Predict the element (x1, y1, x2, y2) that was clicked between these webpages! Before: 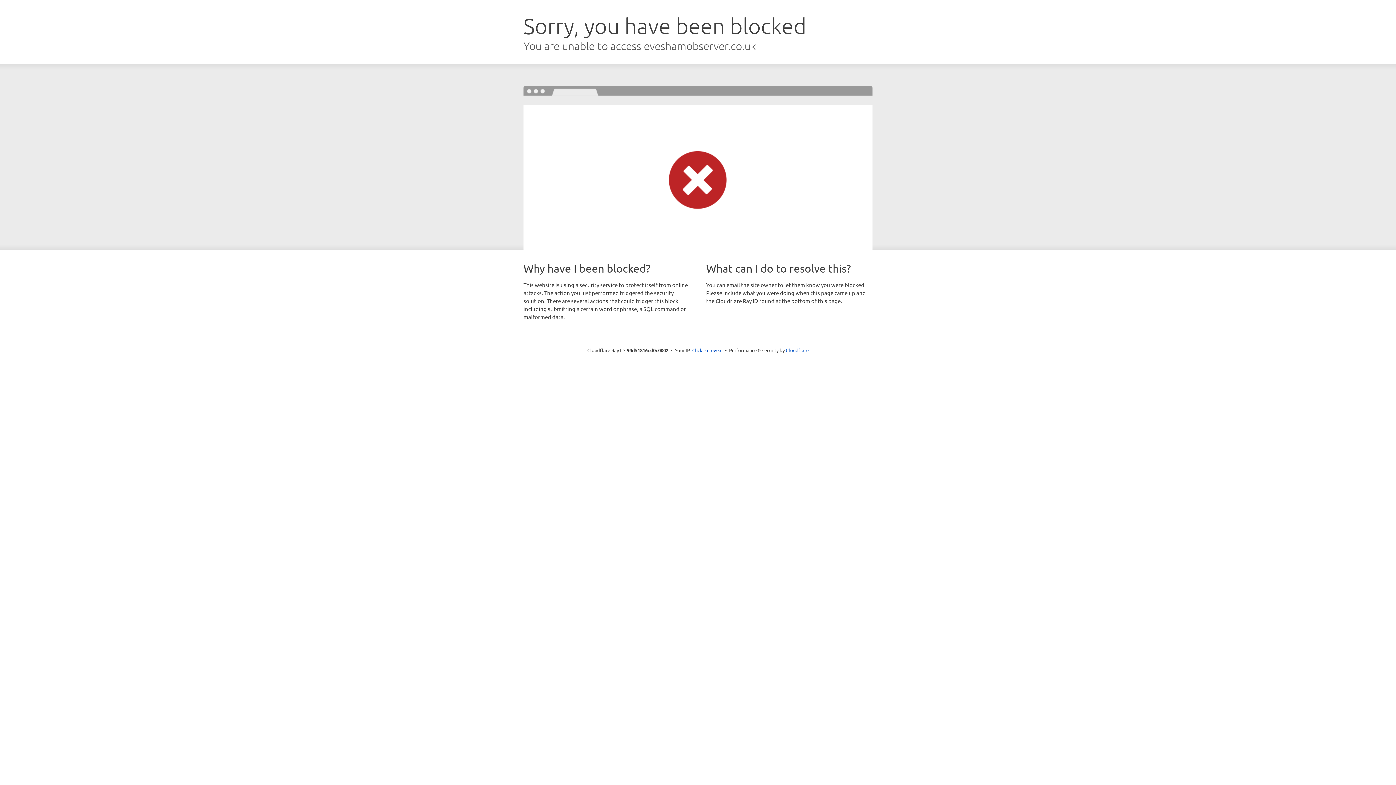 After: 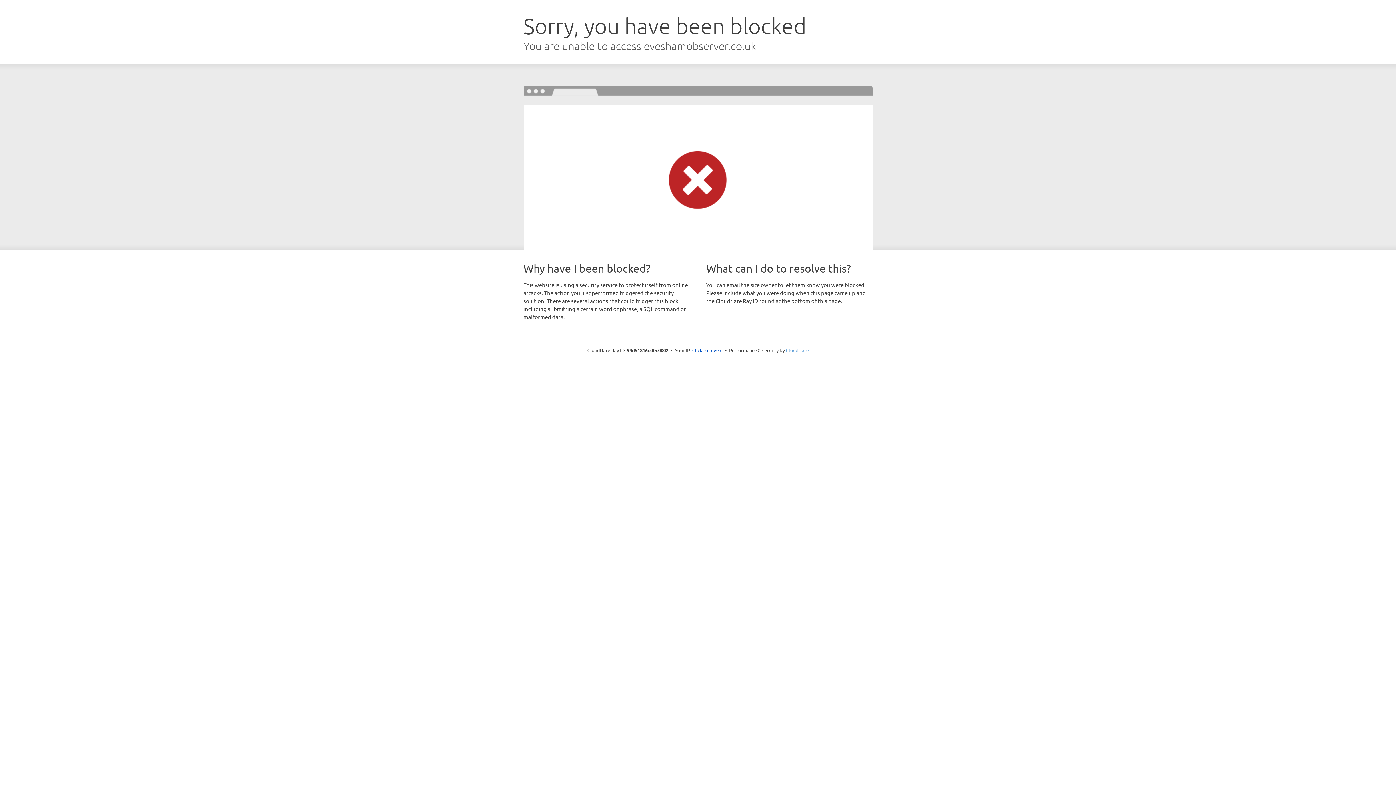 Action: label: Cloudflare bbox: (786, 347, 808, 353)